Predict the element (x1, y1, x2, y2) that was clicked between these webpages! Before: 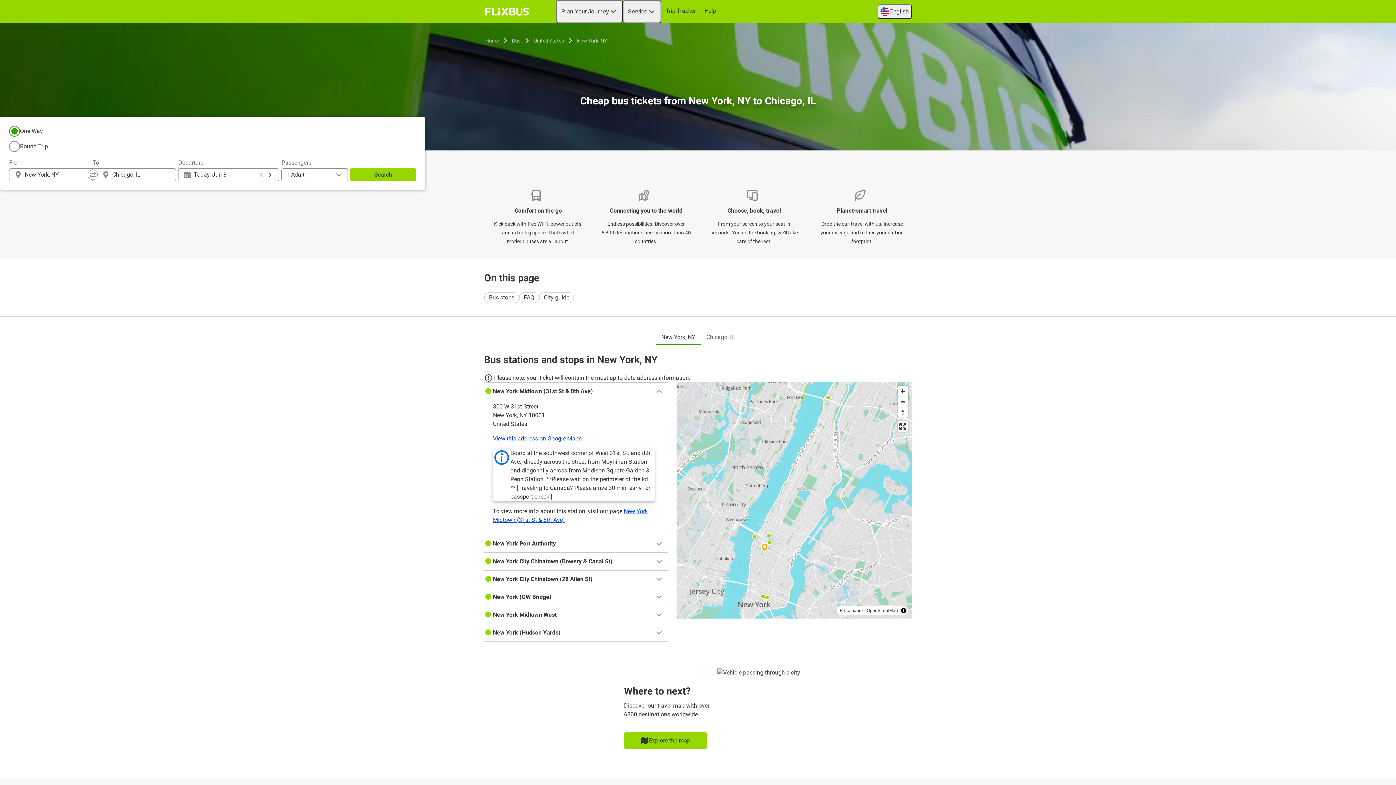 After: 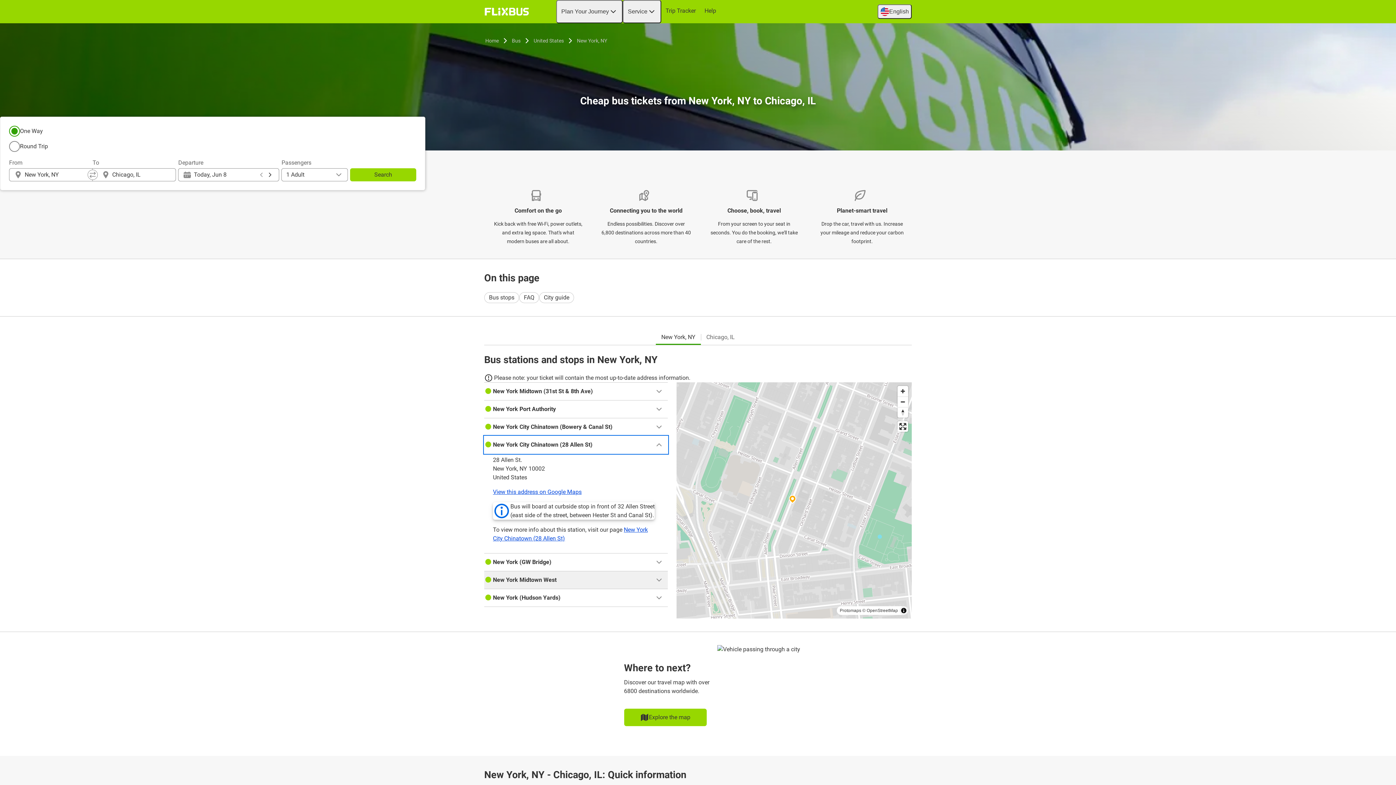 Action: label: New York City Chinatown (28 Allen St) bbox: (484, 570, 668, 588)